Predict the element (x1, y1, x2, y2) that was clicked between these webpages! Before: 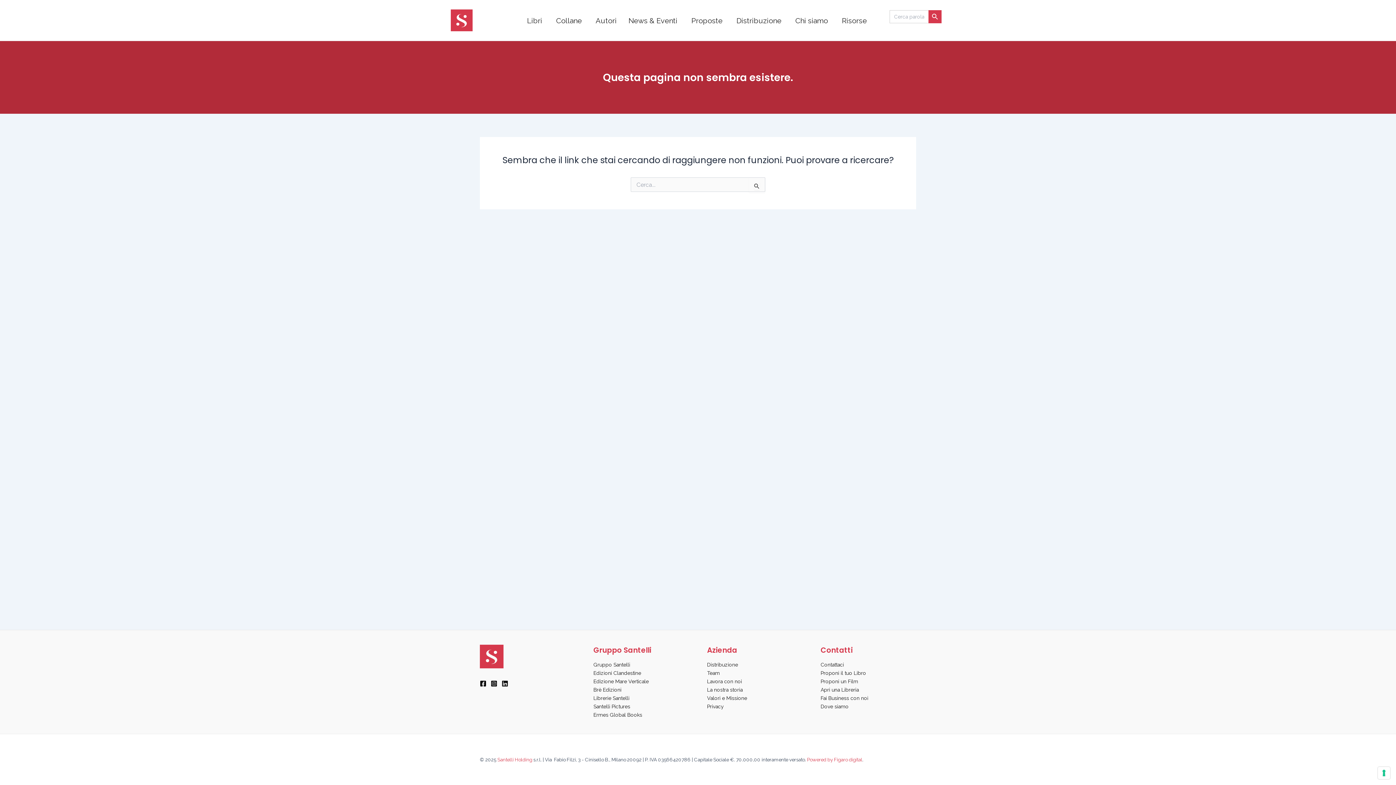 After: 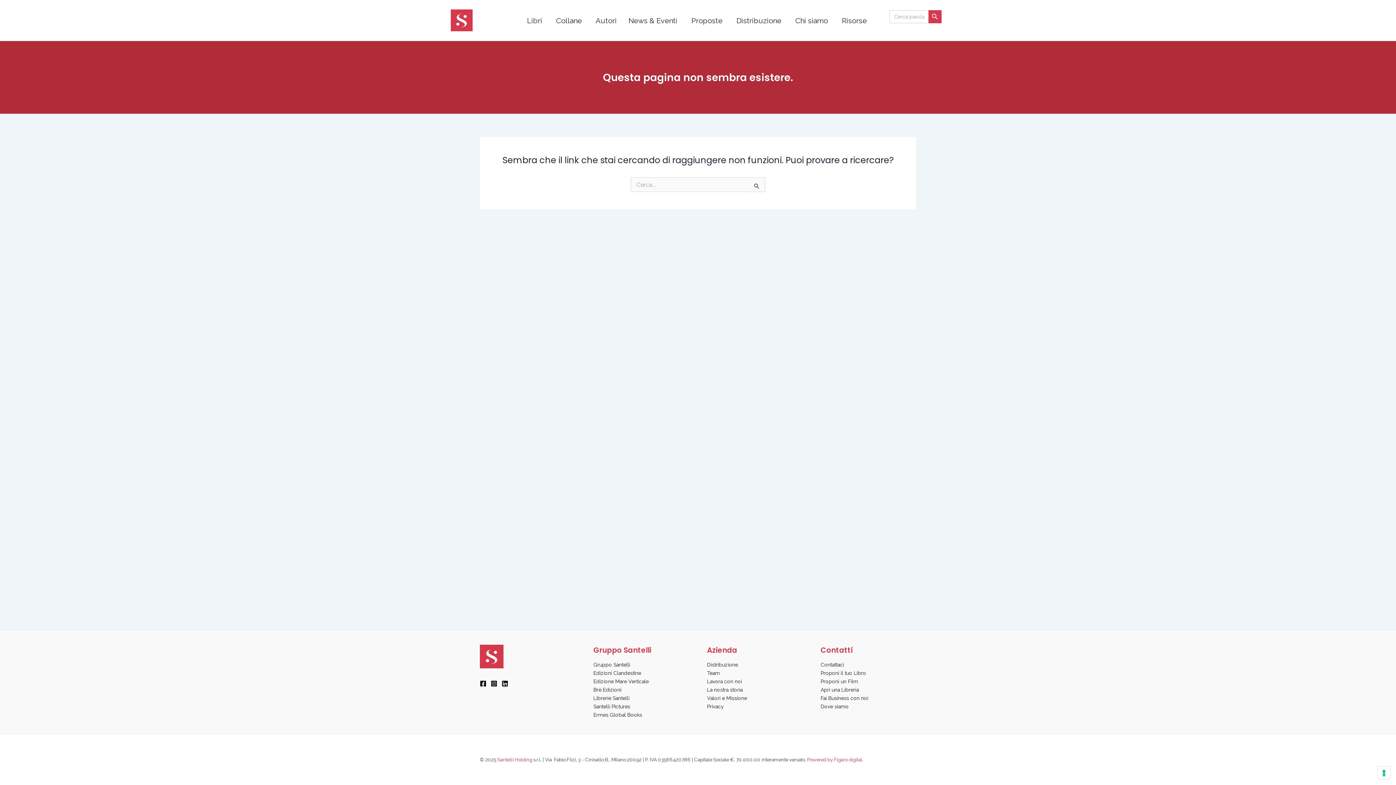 Action: label: Proponi il tuo Libro bbox: (820, 670, 866, 676)